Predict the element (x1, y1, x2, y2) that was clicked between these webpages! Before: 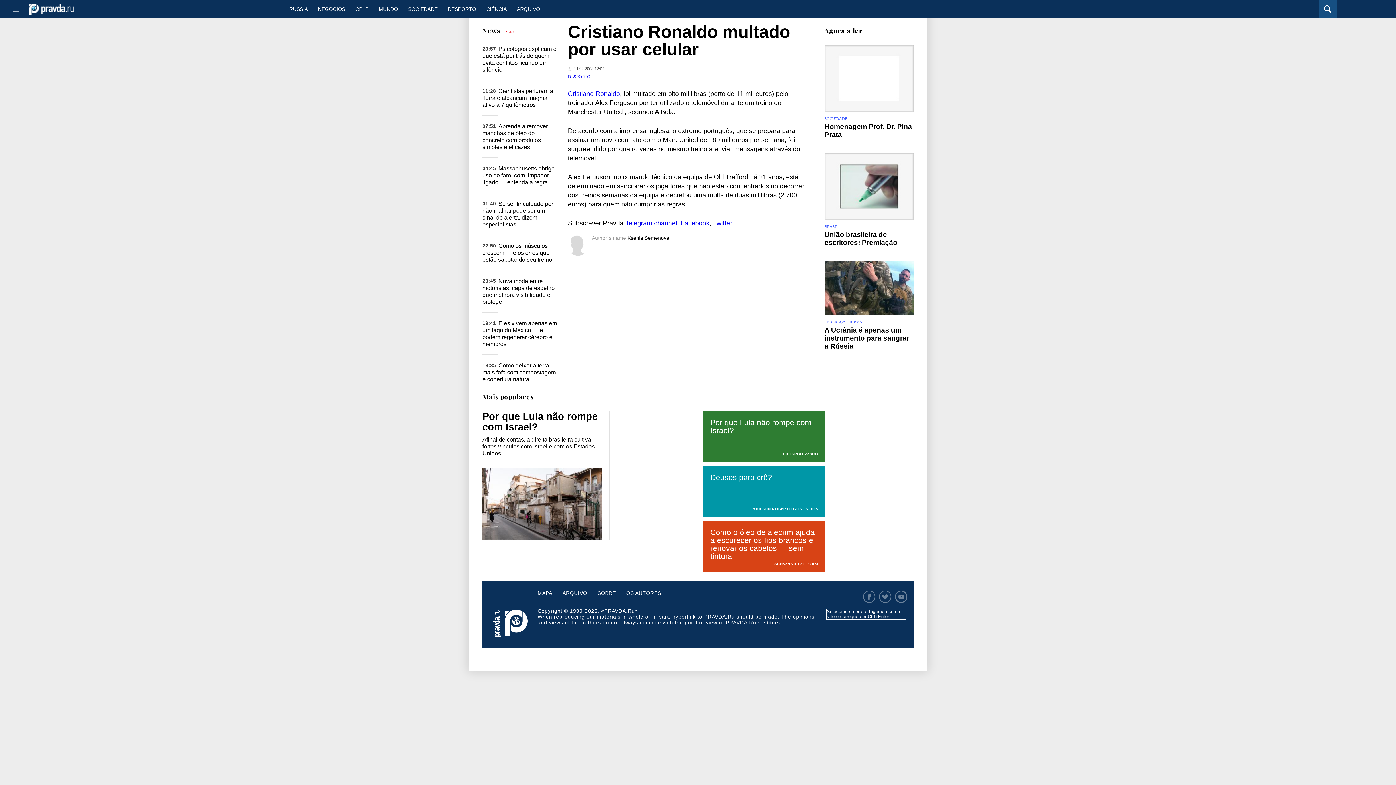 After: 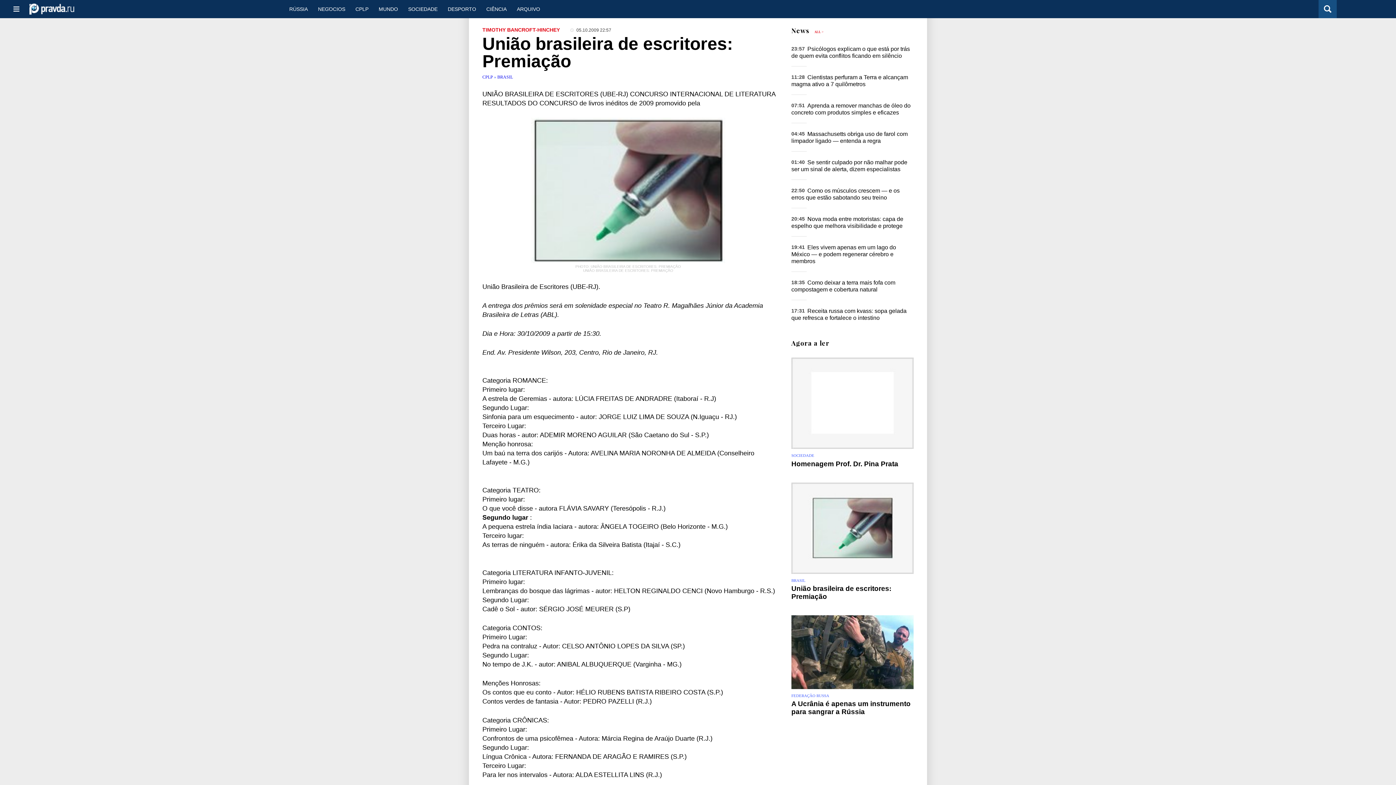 Action: bbox: (824, 231, 897, 246) label: União brasileira de escritores: Premiação